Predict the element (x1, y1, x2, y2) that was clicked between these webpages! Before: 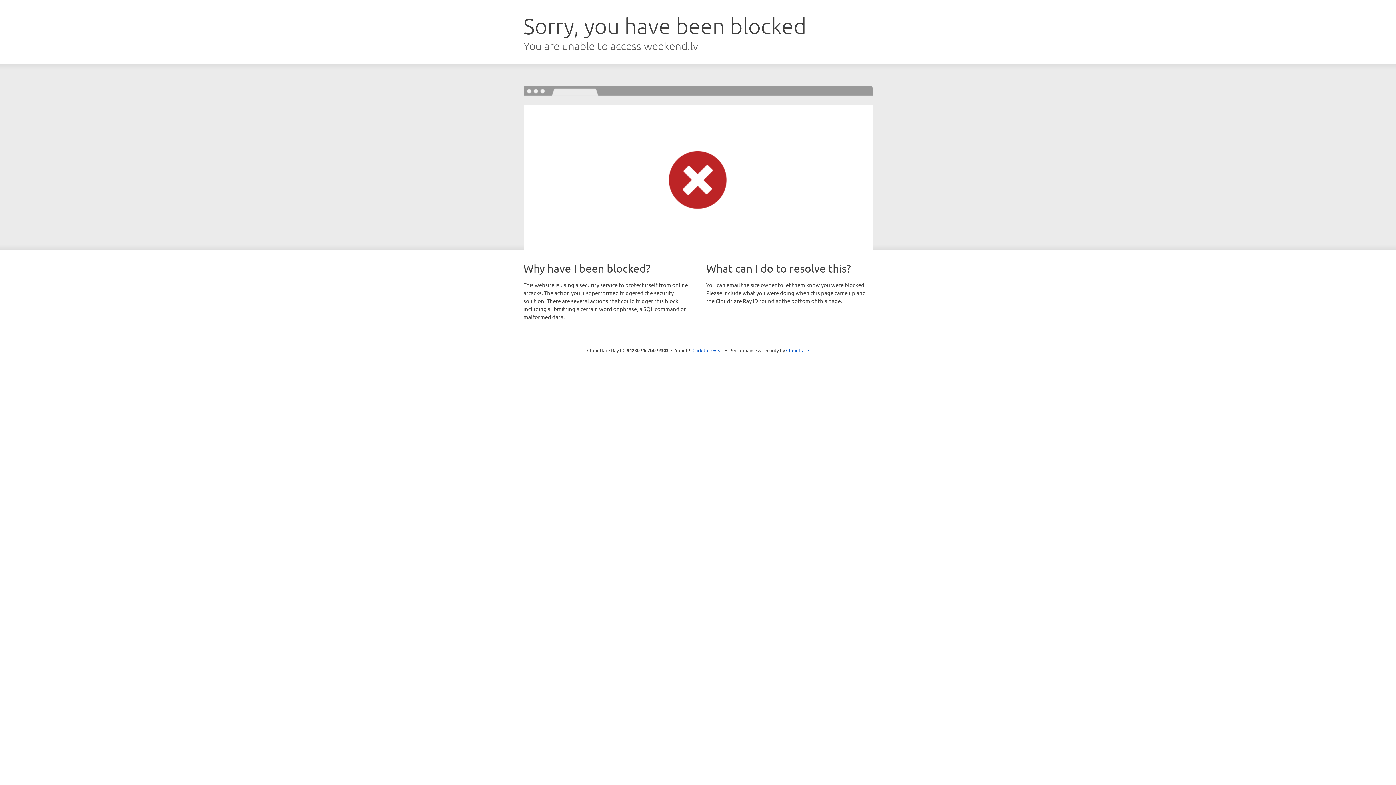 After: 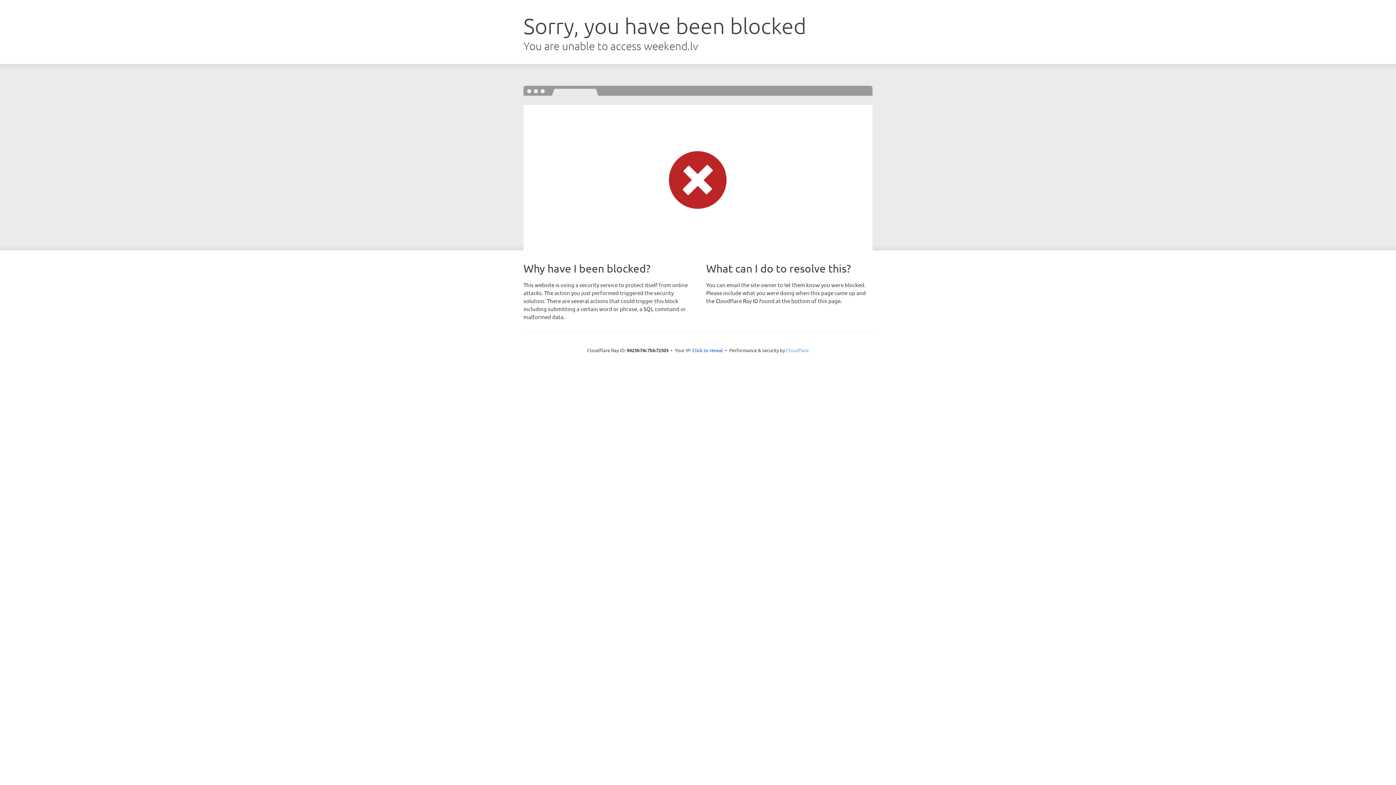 Action: label: Cloudflare bbox: (786, 347, 809, 353)